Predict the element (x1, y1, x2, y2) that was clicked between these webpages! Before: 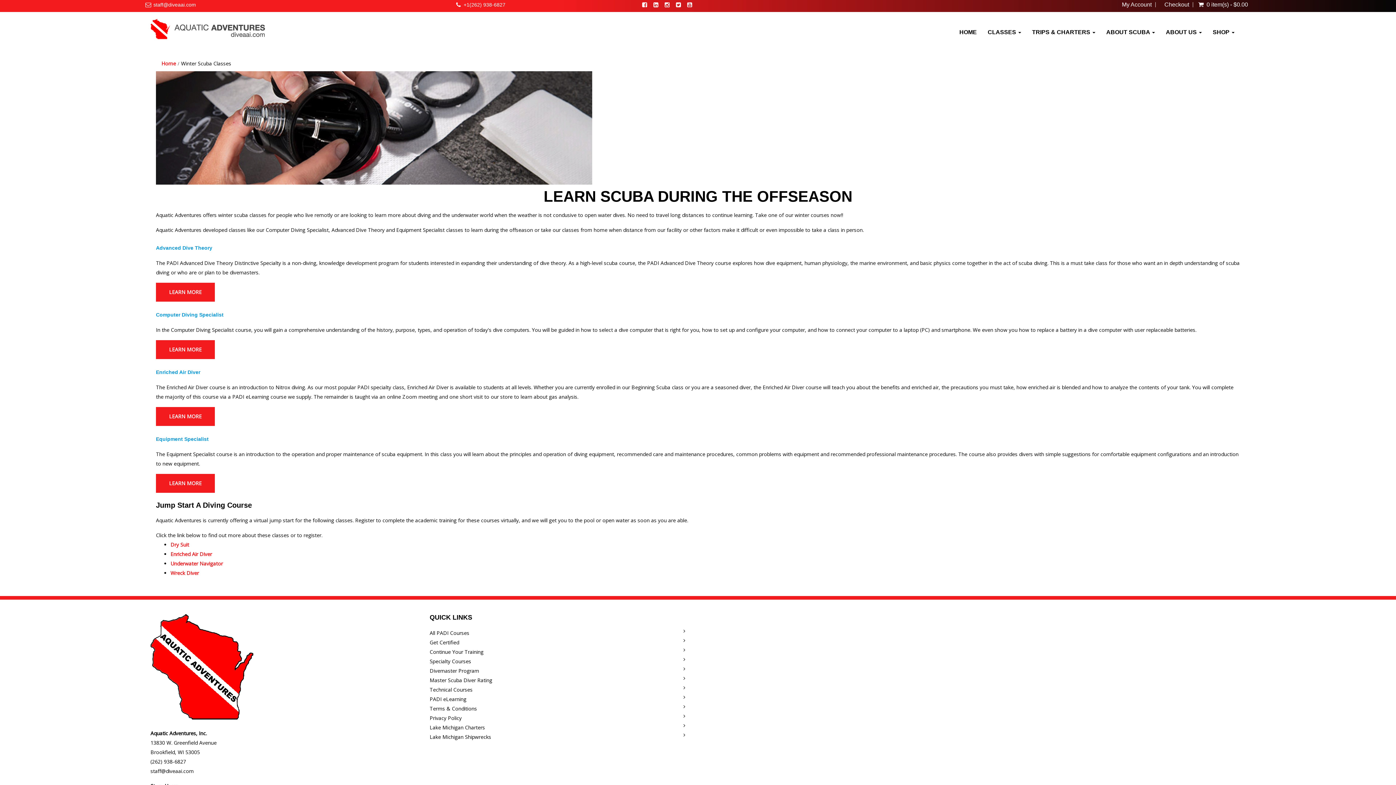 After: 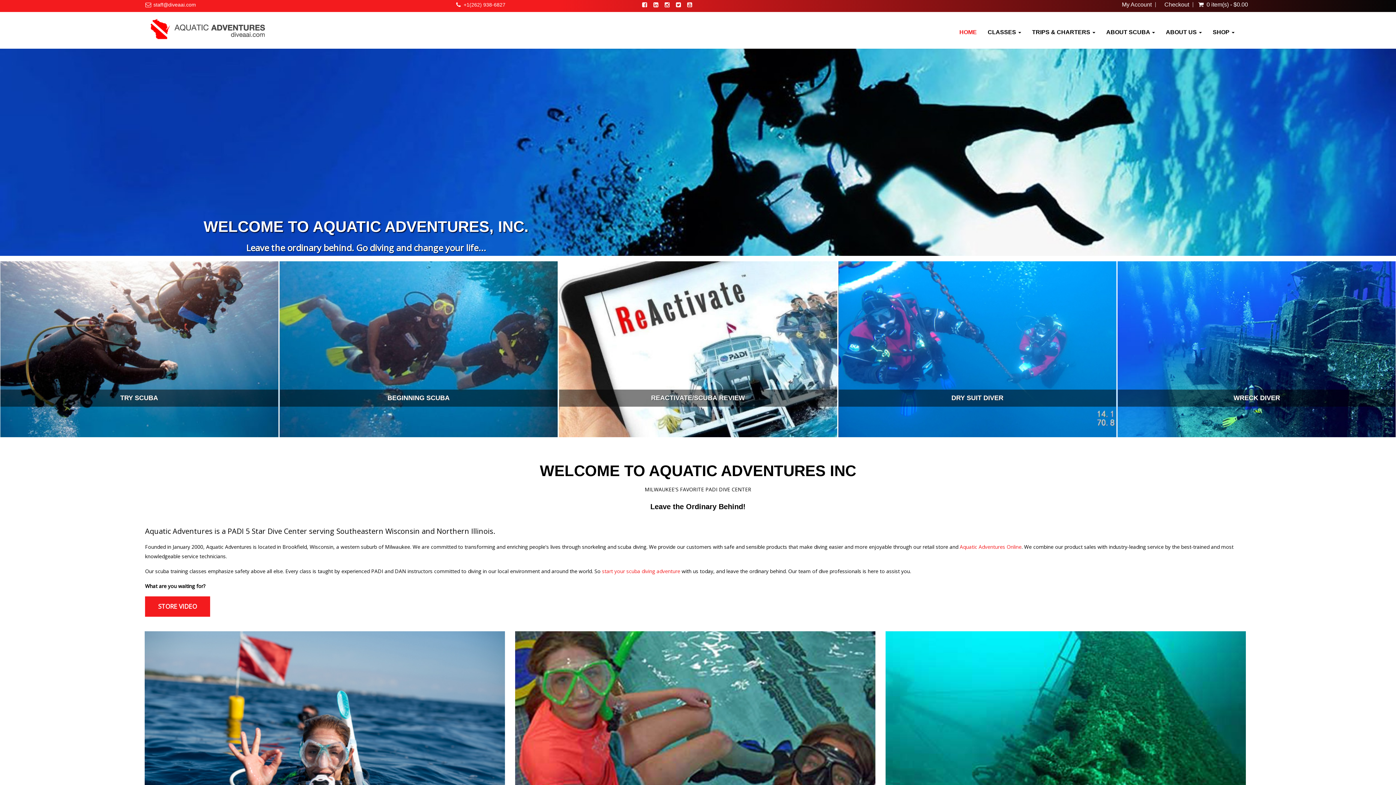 Action: bbox: (954, 12, 982, 48) label: HOME